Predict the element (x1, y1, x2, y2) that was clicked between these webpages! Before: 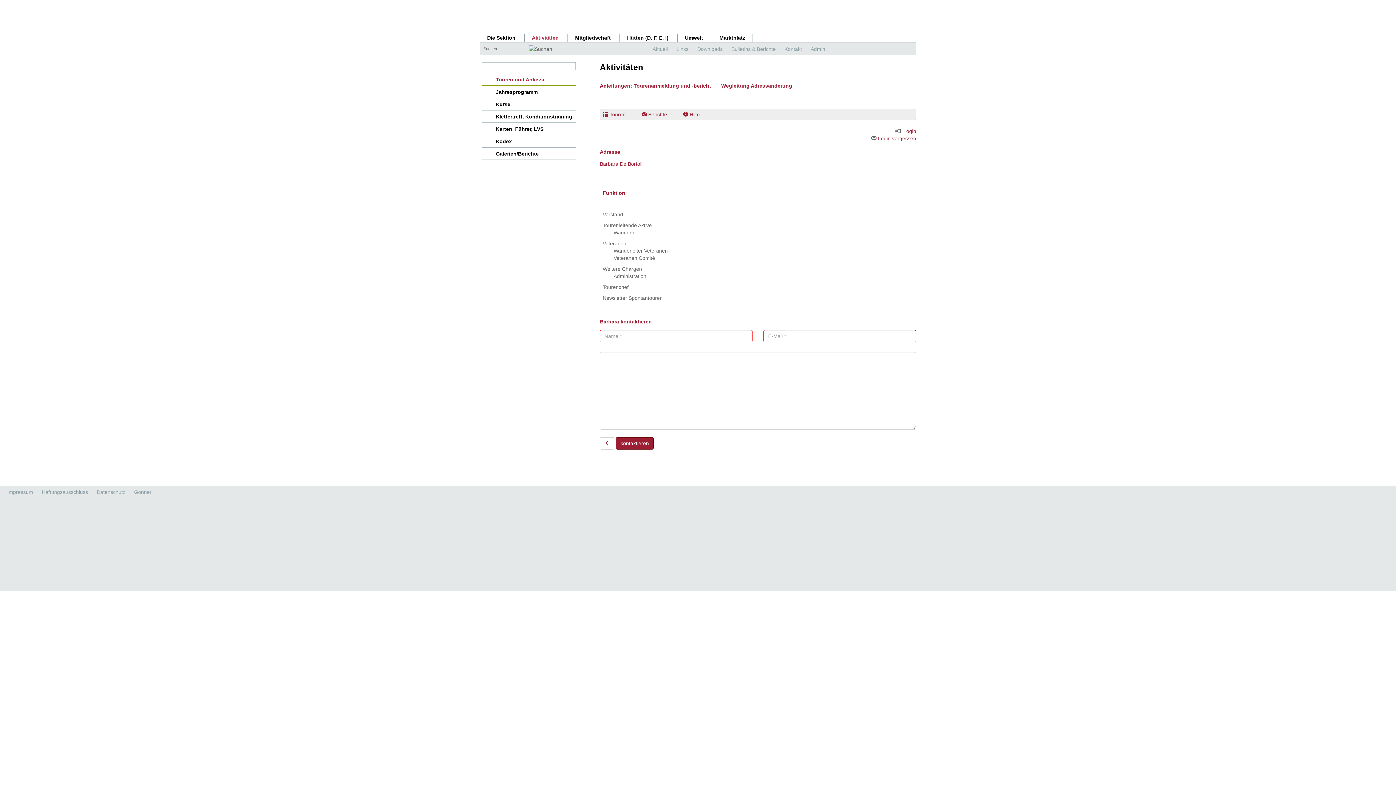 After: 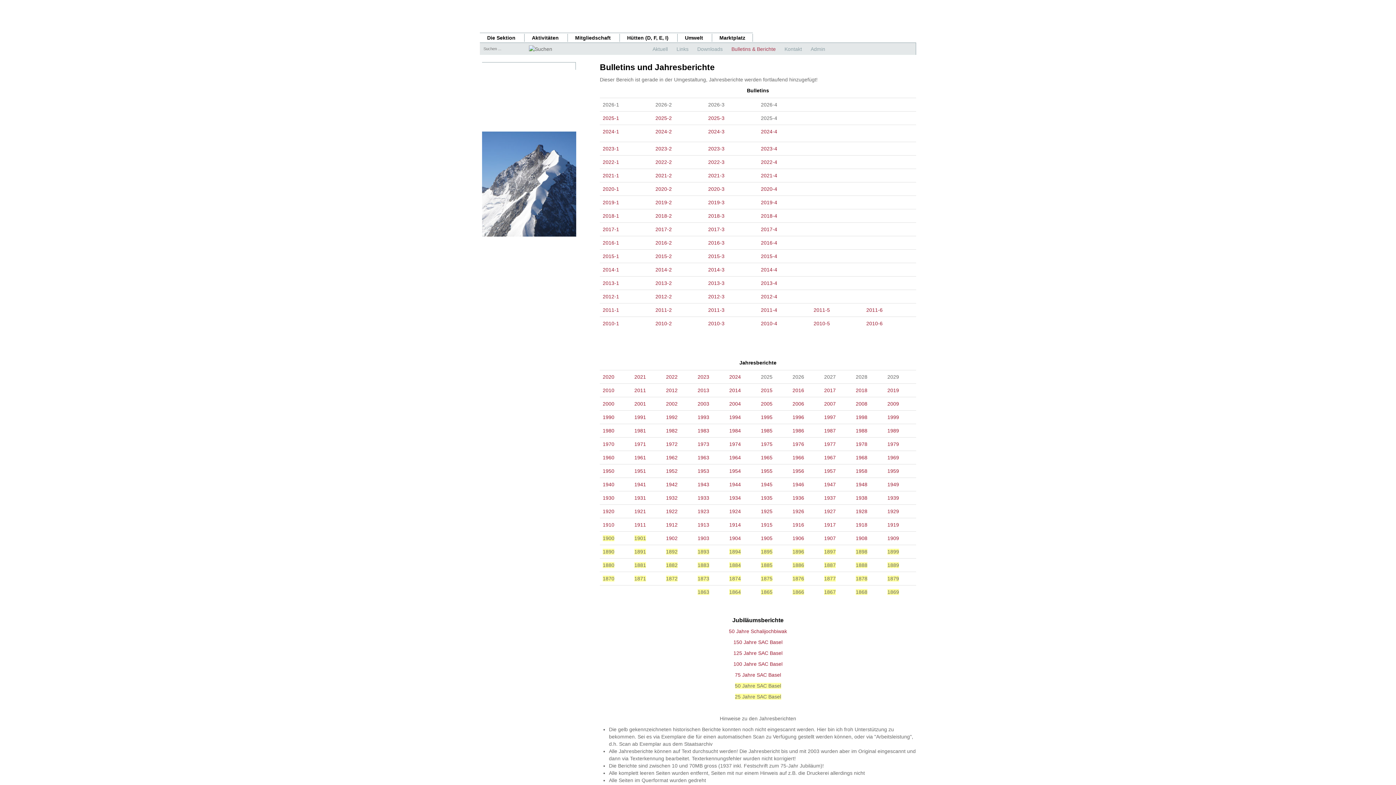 Action: label: Bulletins & Berichte bbox: (728, 46, 779, 52)